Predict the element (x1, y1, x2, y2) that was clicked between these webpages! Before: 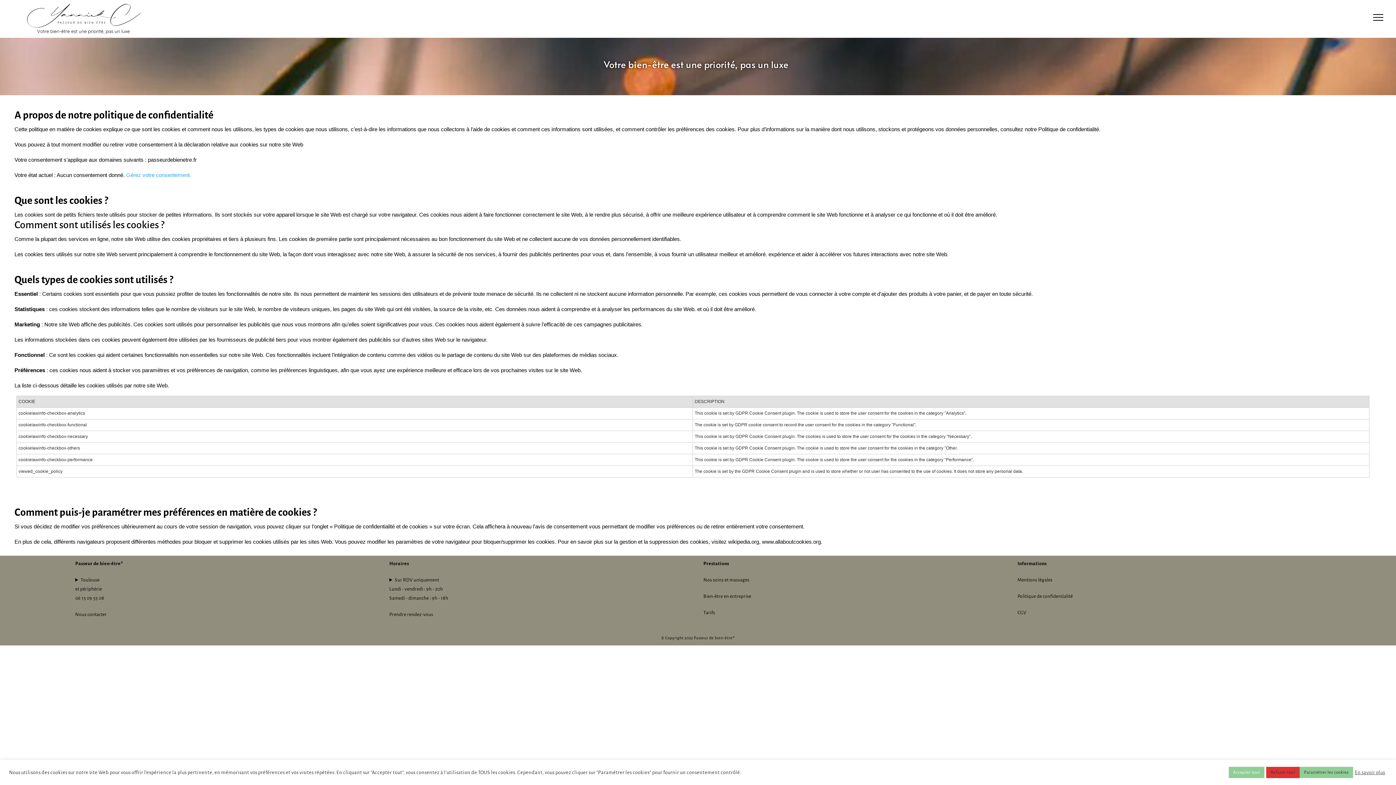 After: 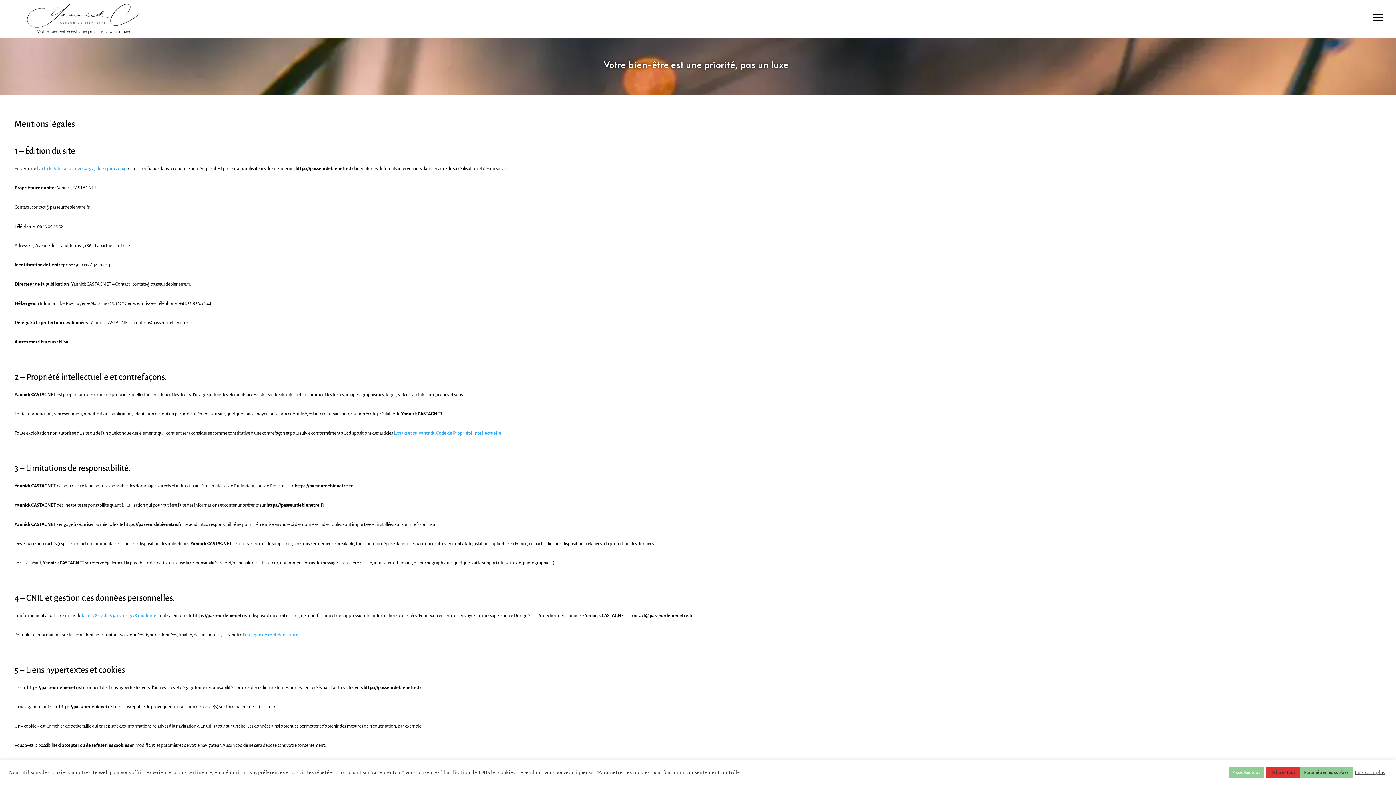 Action: label: Mentions légales bbox: (1017, 577, 1052, 583)